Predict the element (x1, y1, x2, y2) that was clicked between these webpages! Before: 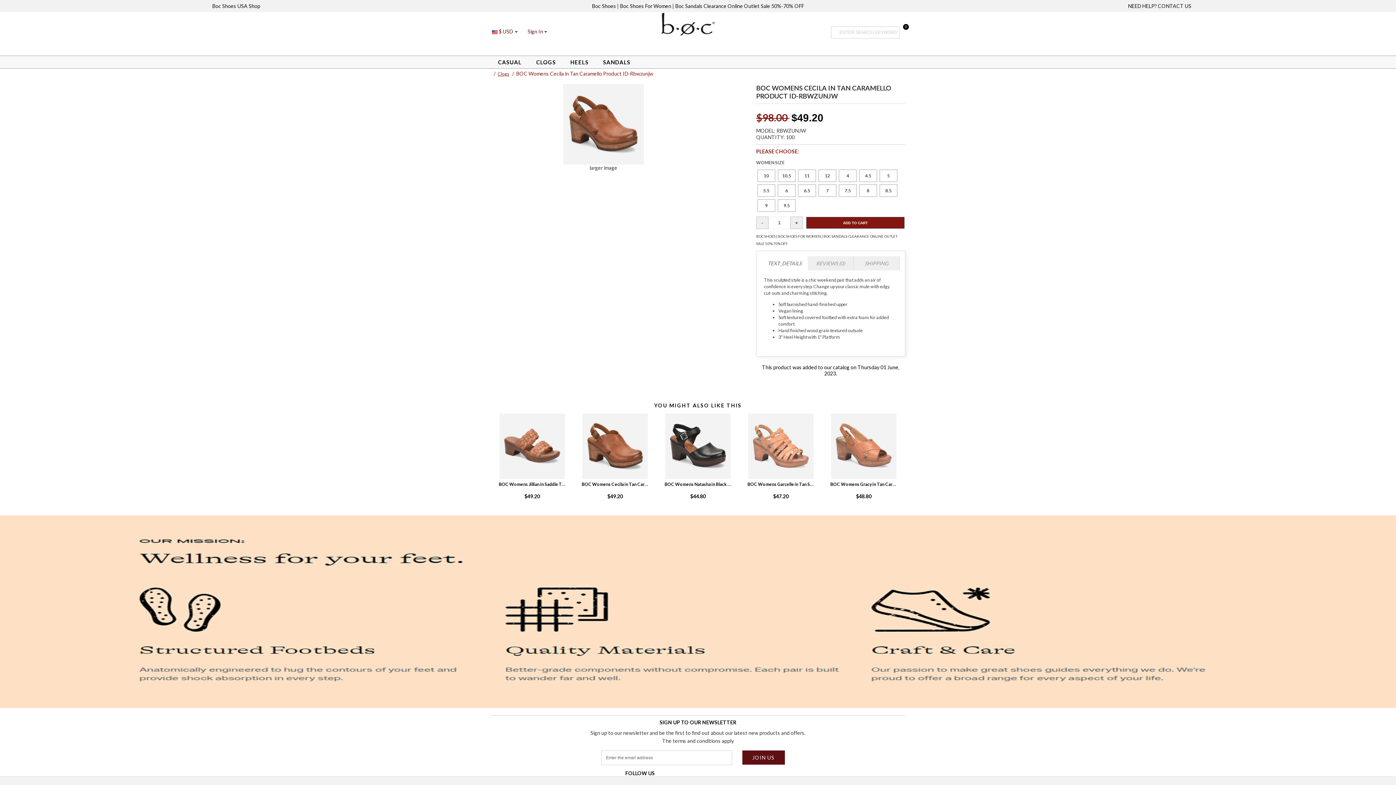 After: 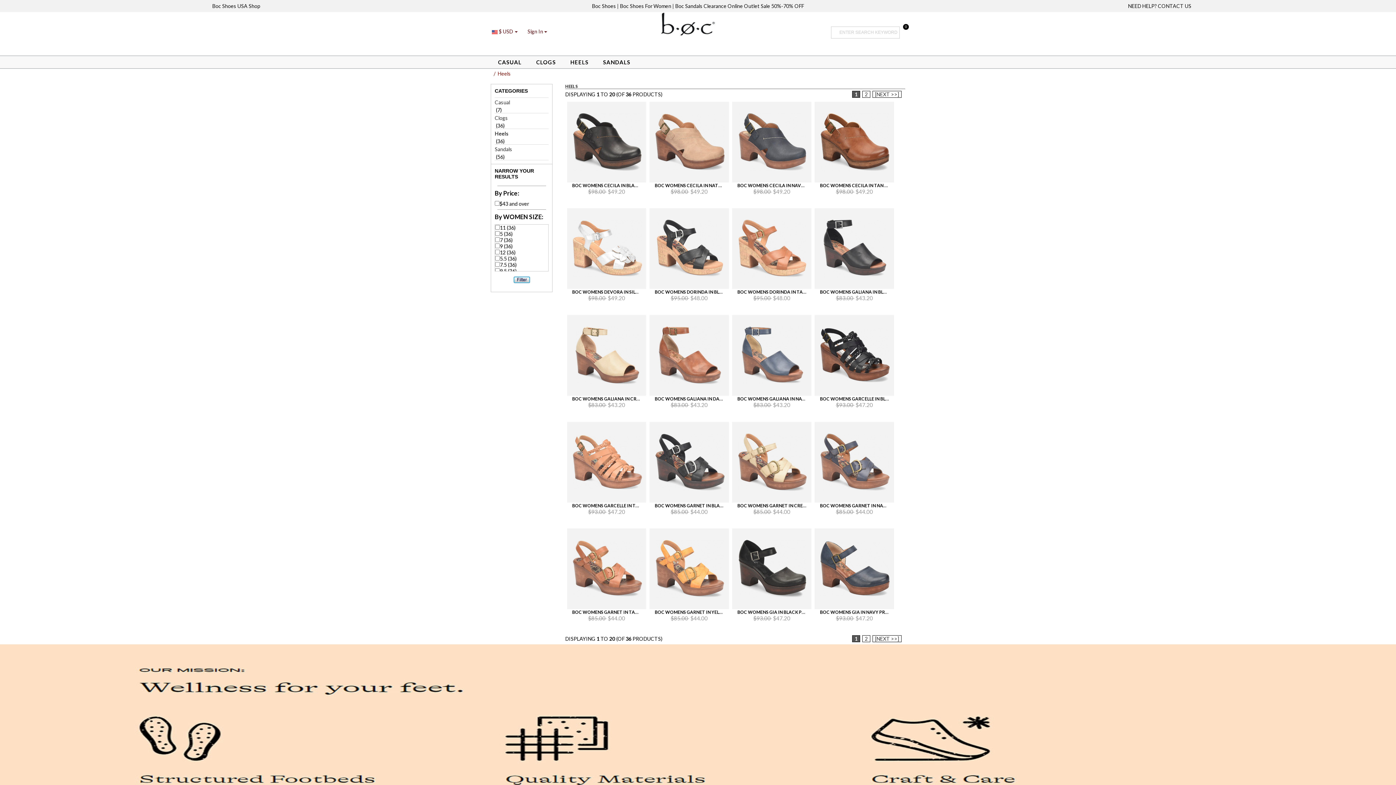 Action: bbox: (563, 56, 596, 68) label: HEELS